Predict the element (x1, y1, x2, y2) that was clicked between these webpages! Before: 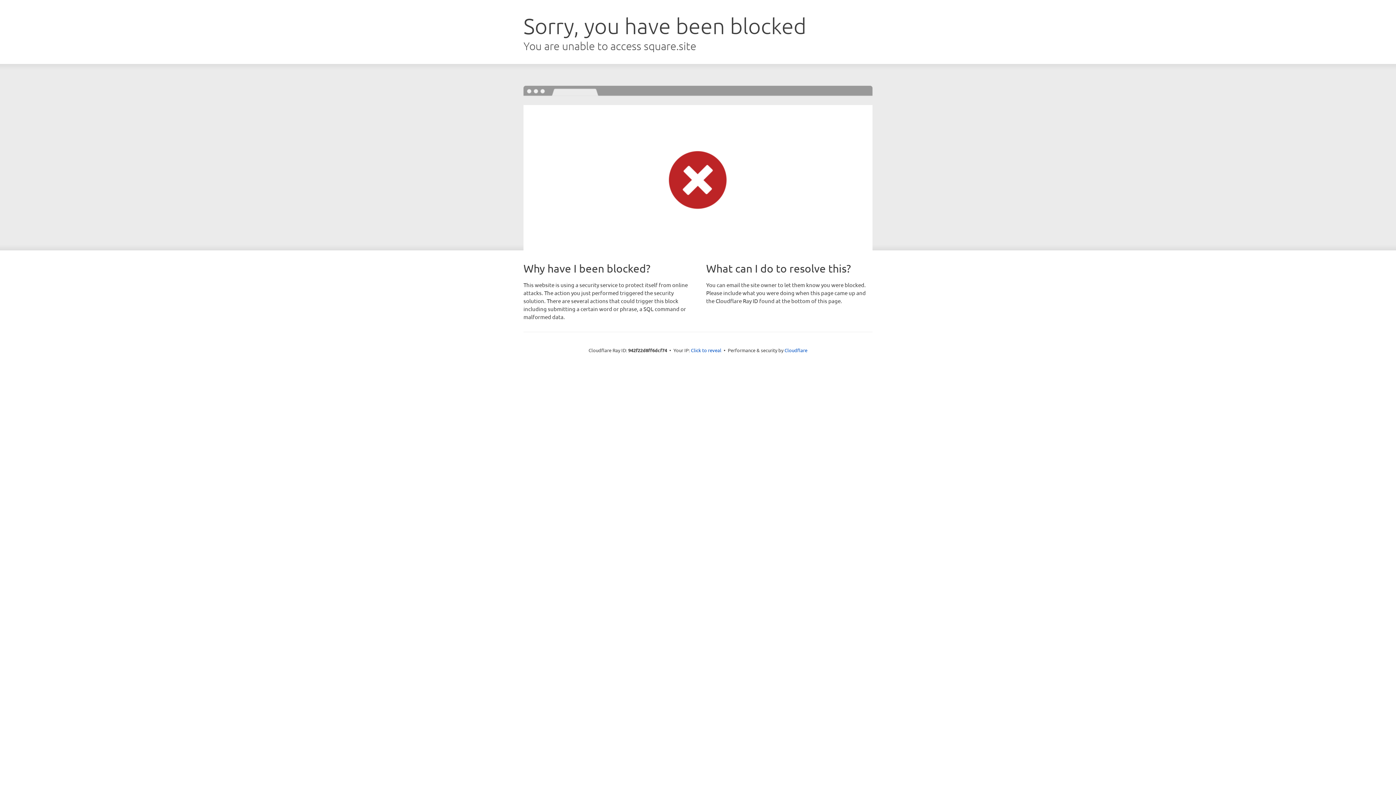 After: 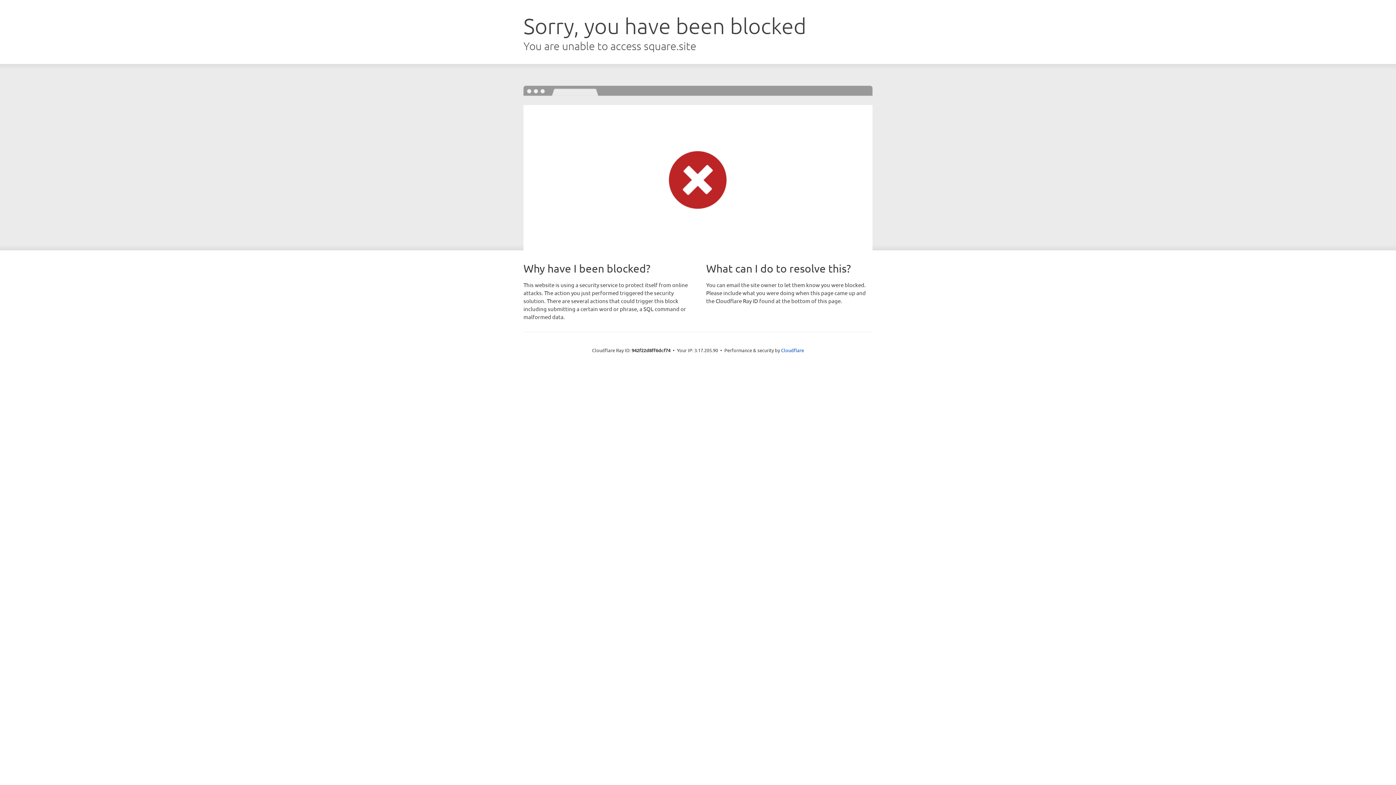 Action: label: Click to reveal bbox: (691, 346, 721, 353)